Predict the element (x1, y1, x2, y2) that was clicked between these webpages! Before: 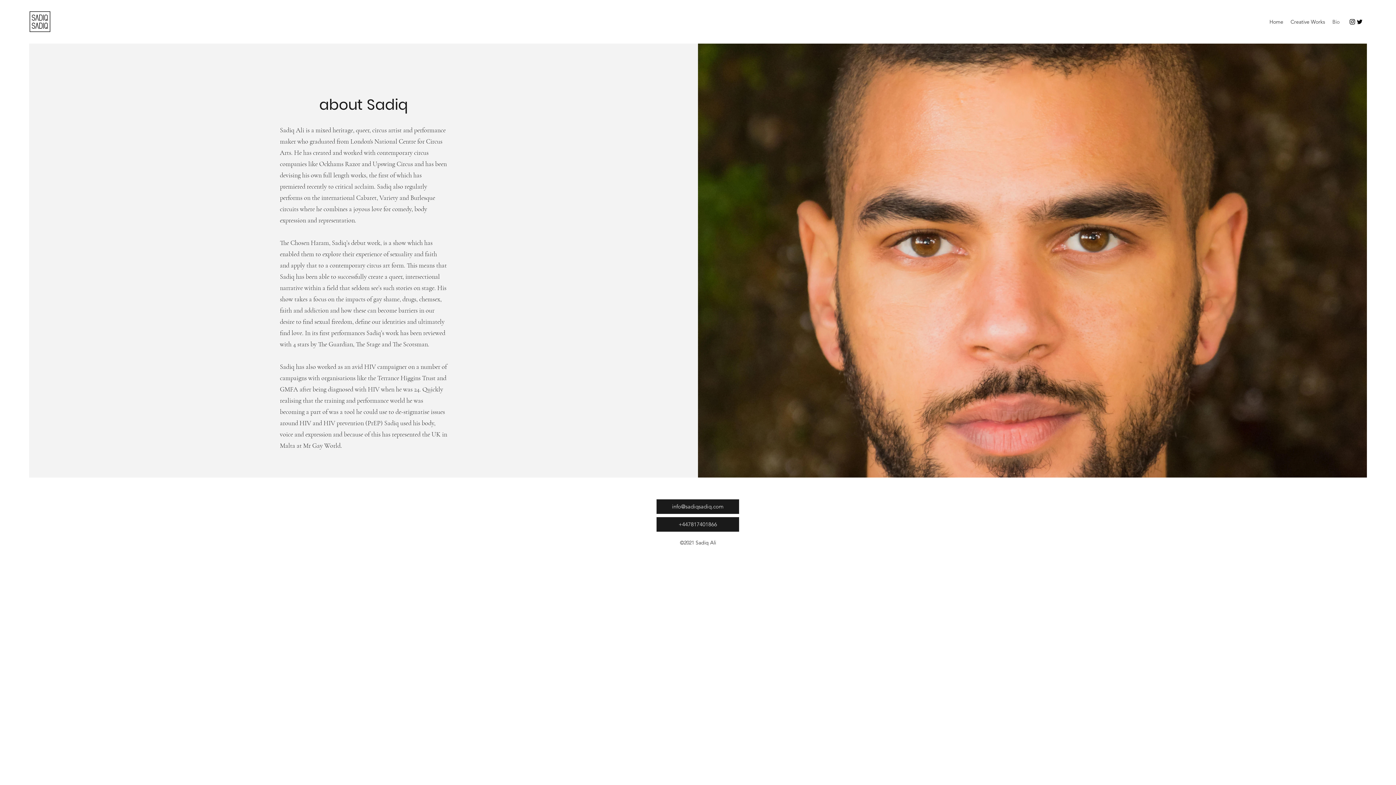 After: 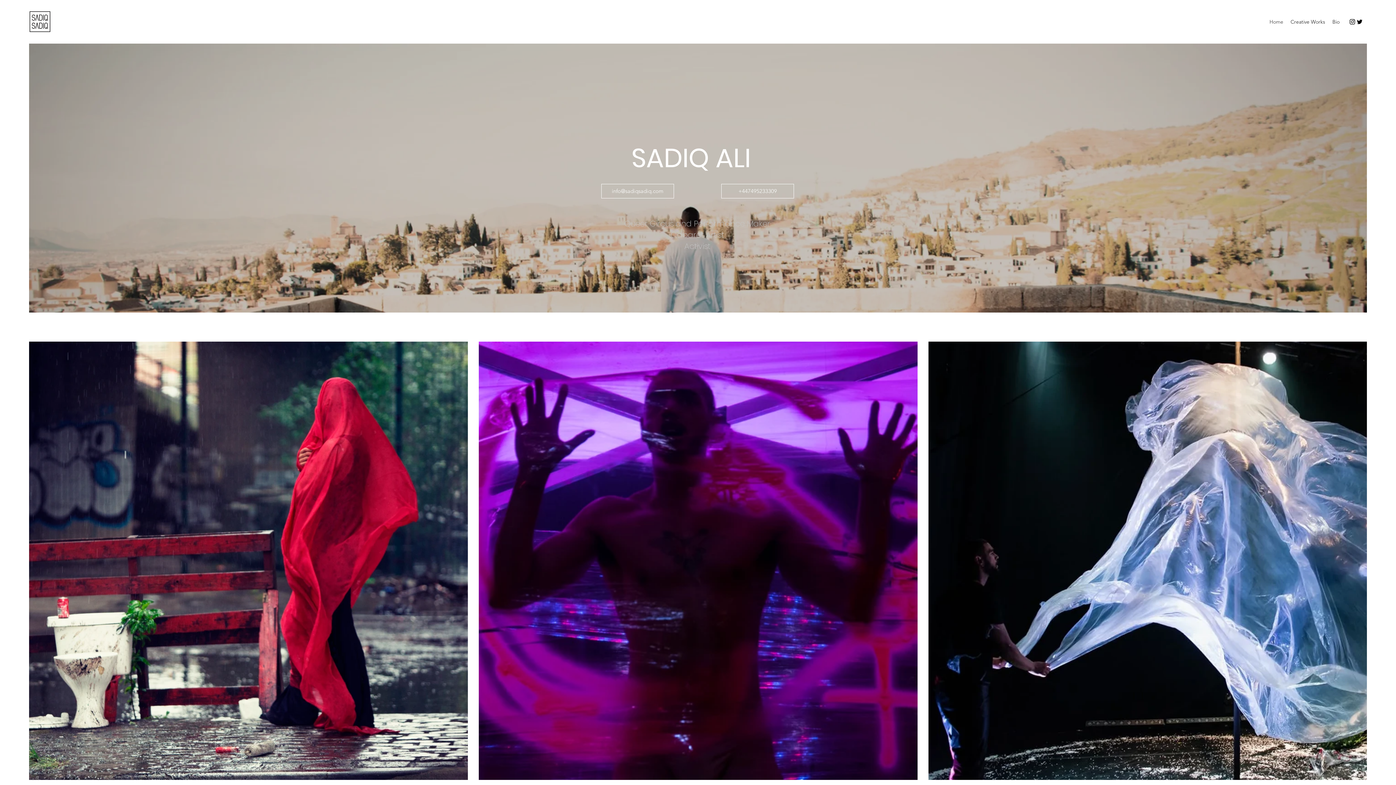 Action: label: Home bbox: (1266, 16, 1287, 27)